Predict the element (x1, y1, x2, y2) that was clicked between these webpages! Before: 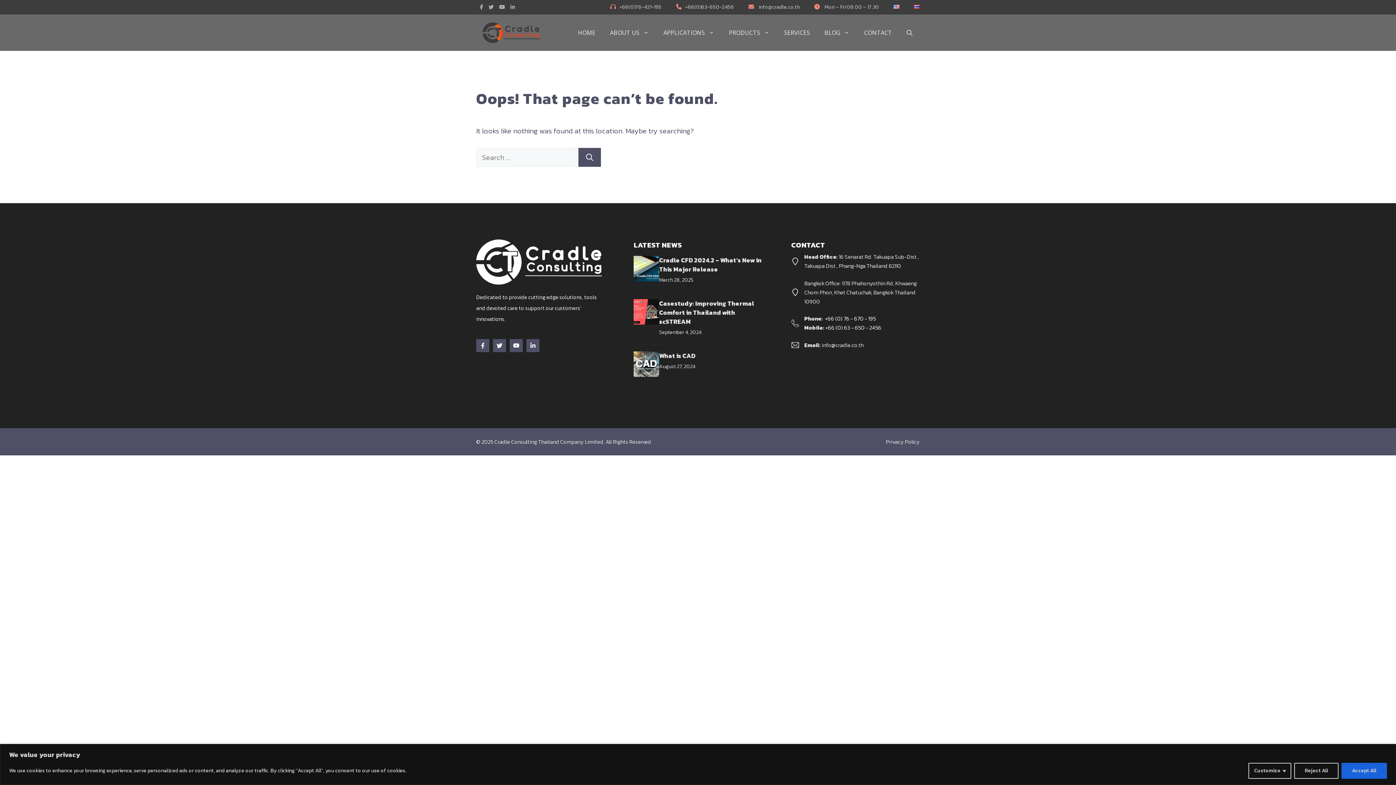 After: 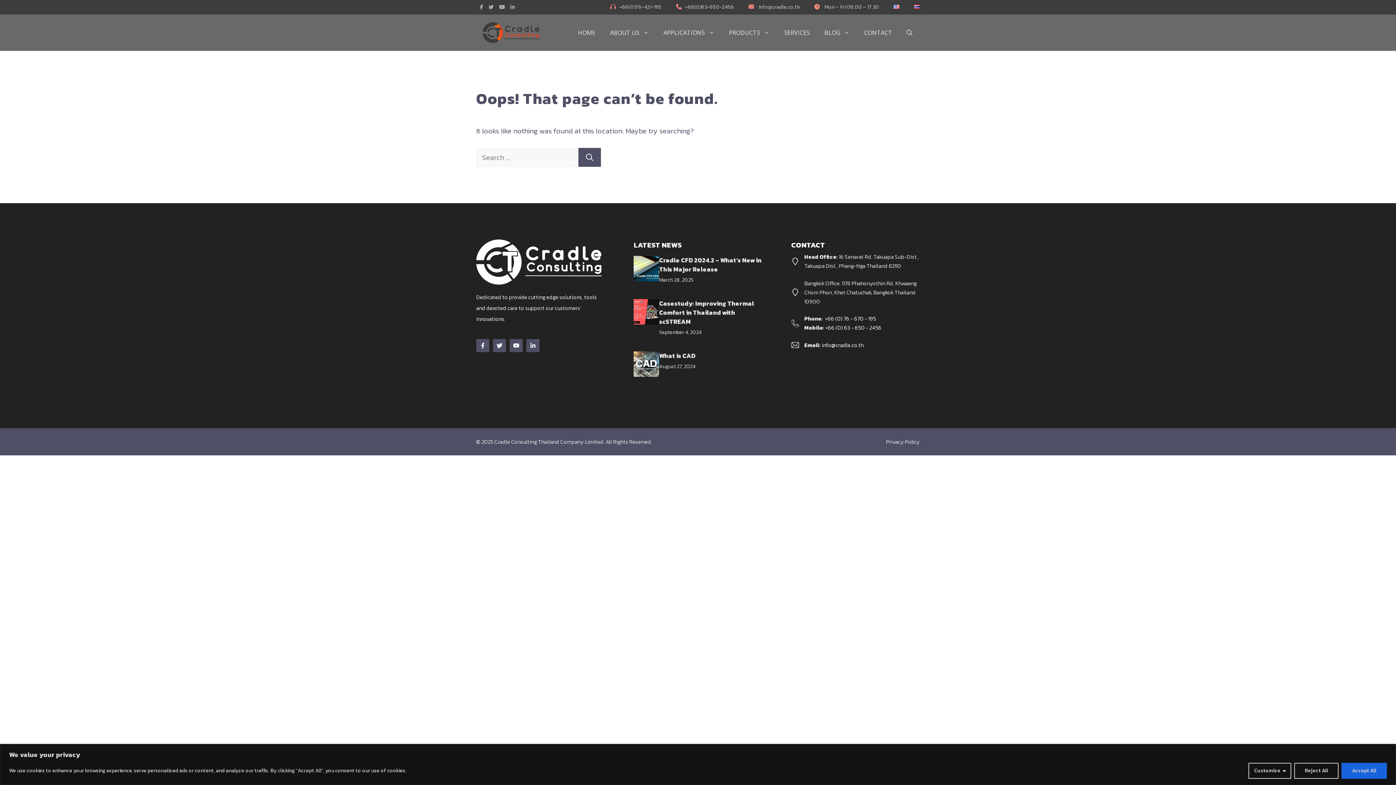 Action: bbox: (822, 340, 863, 349) label: info@cradle.co.th